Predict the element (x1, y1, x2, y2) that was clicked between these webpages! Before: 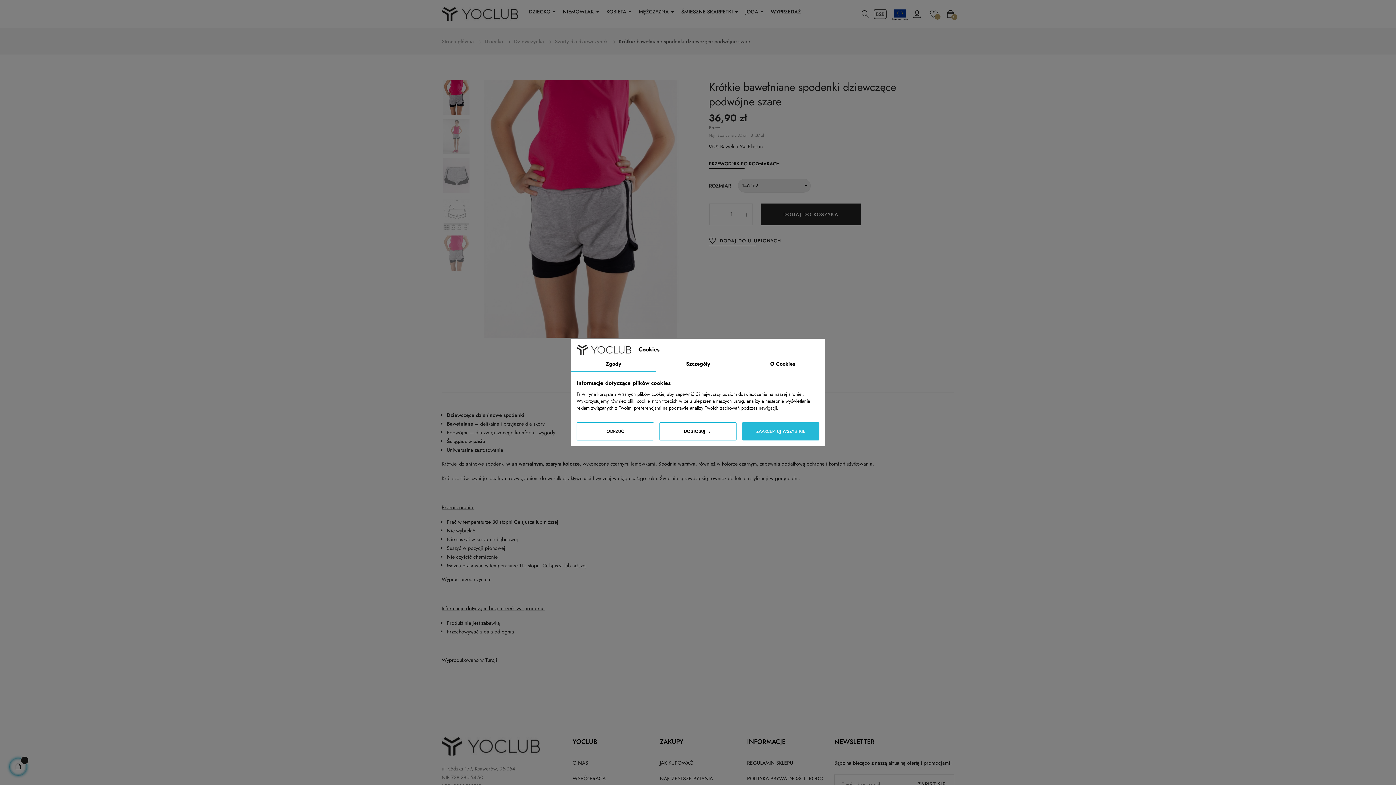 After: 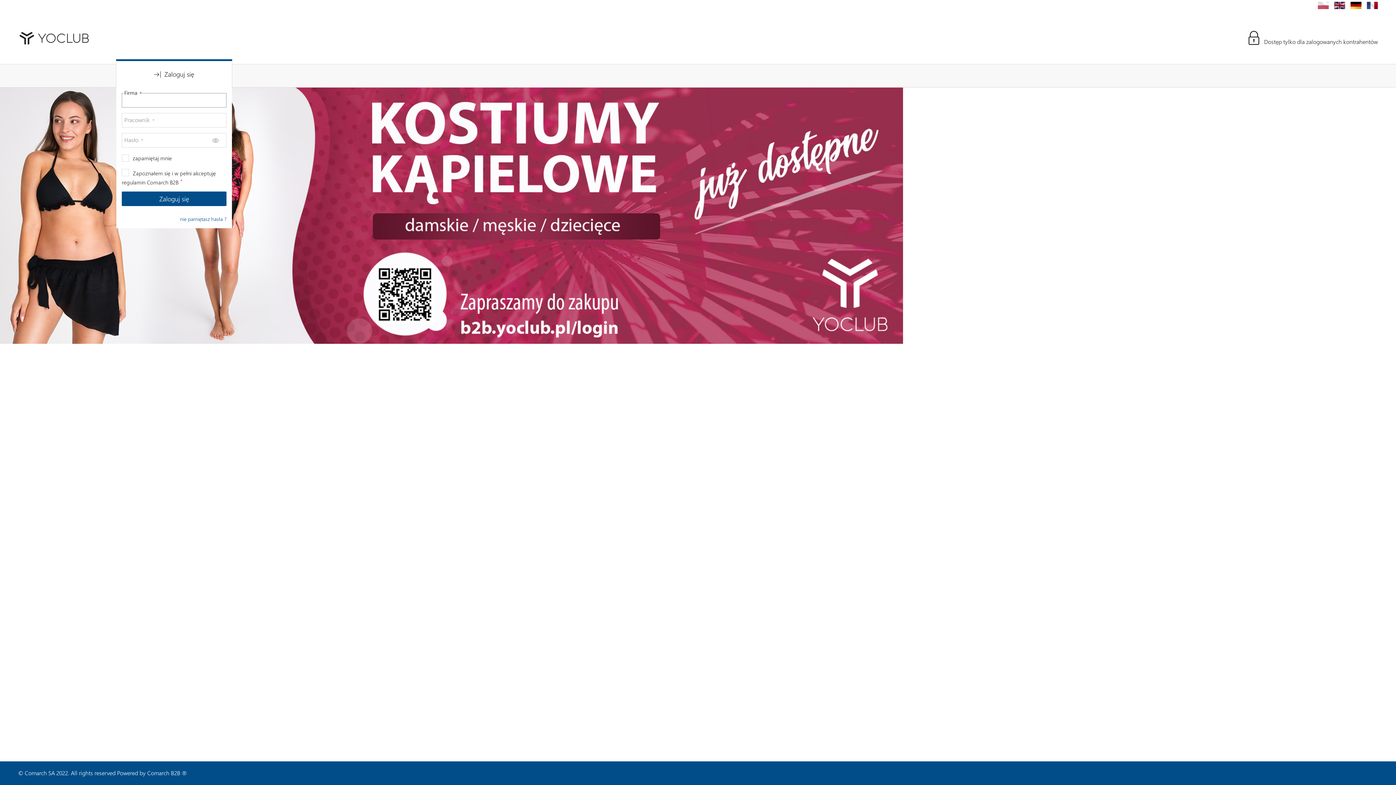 Action: bbox: (873, 8, 886, 19) label: B2B